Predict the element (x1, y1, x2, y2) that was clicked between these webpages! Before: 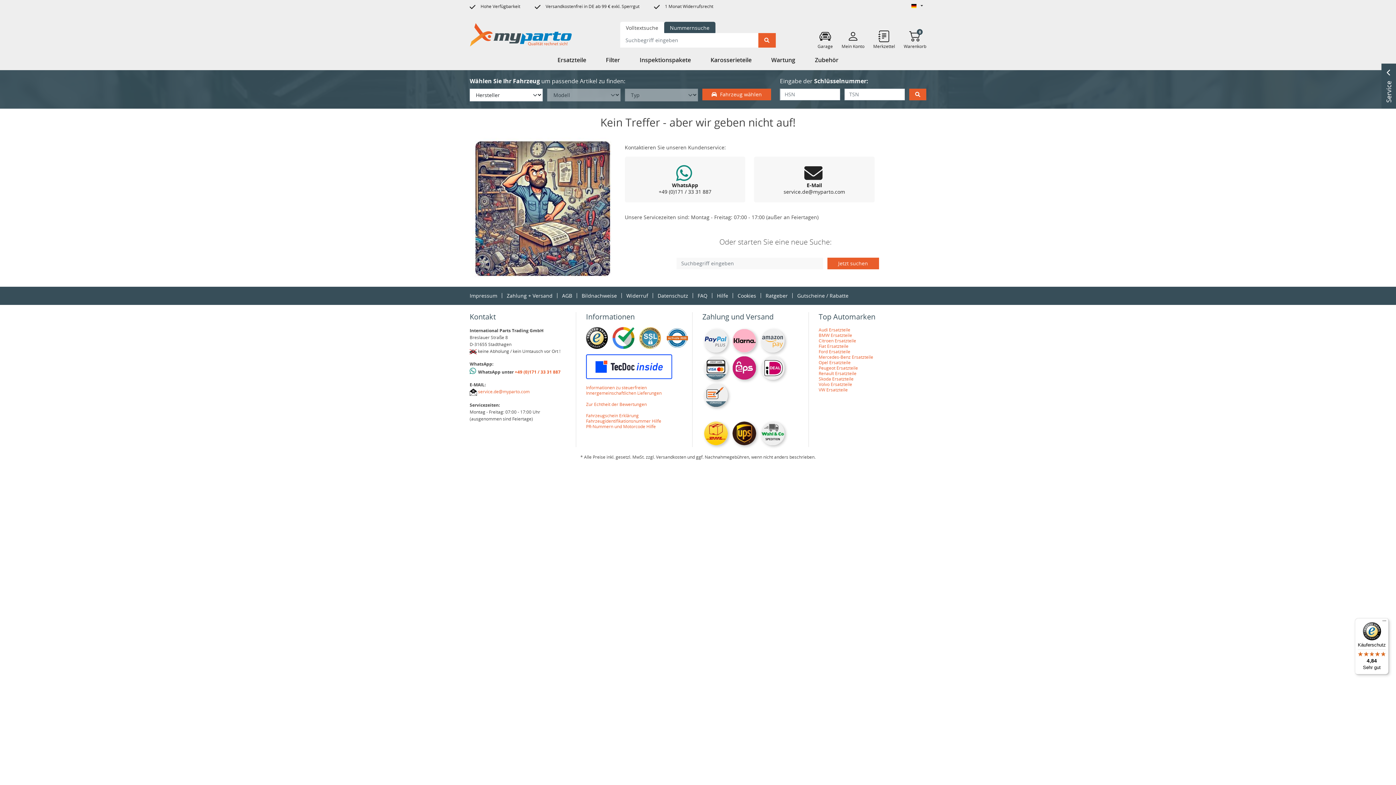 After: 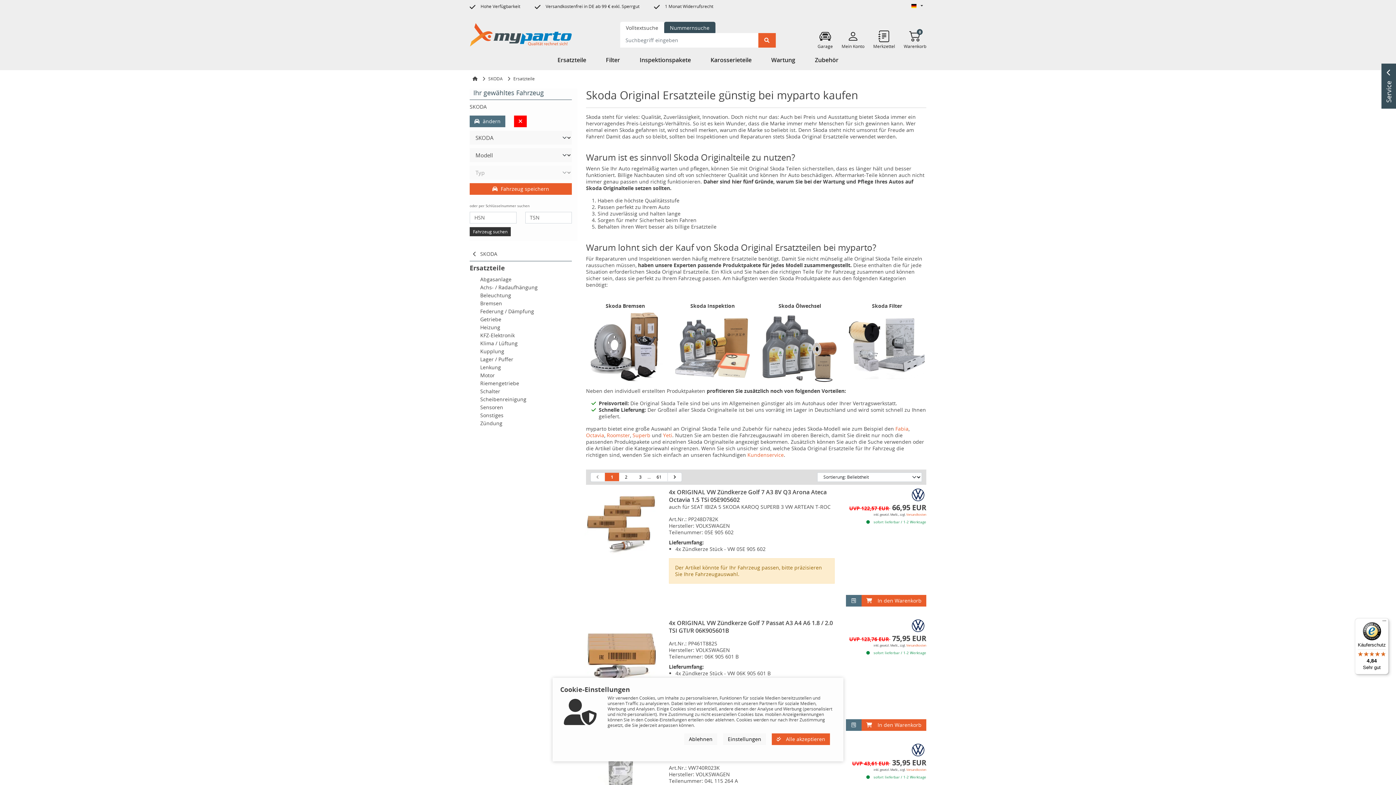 Action: label: Skoda Ersatzteile bbox: (818, 376, 853, 382)